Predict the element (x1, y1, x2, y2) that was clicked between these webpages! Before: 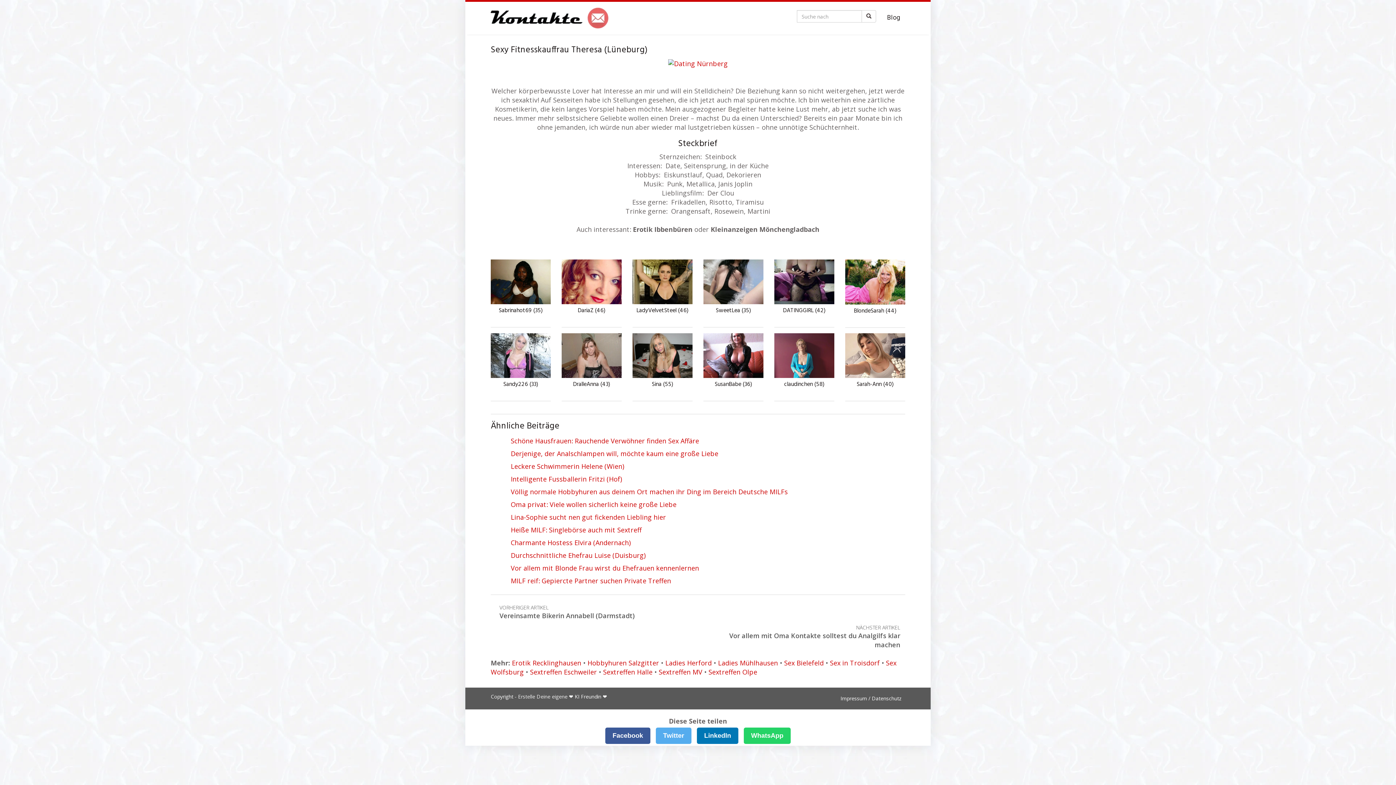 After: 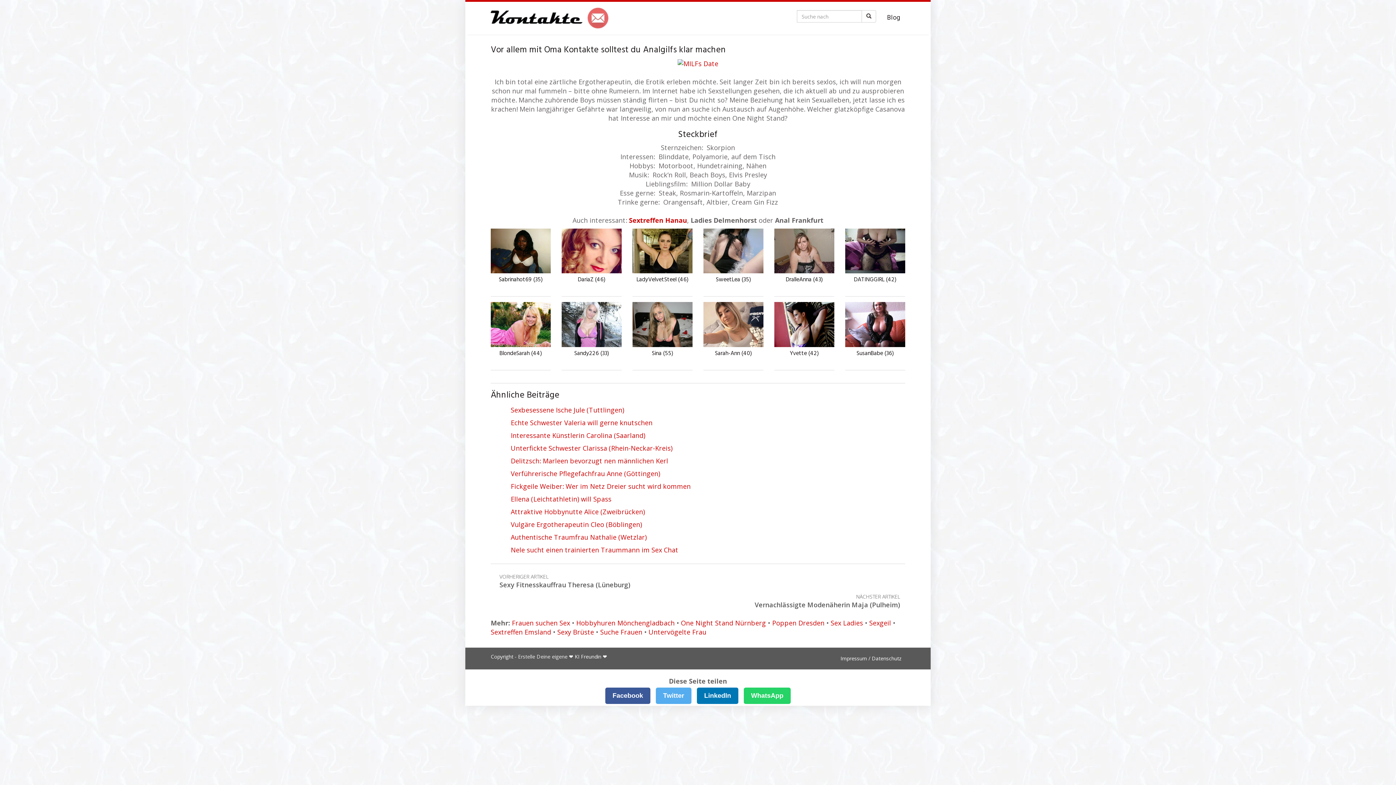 Action: bbox: (698, 622, 905, 651) label: NÄCHSTER ARTIKEL
Vor allem mit Oma Kontakte solltest du Analgilfs klar machen